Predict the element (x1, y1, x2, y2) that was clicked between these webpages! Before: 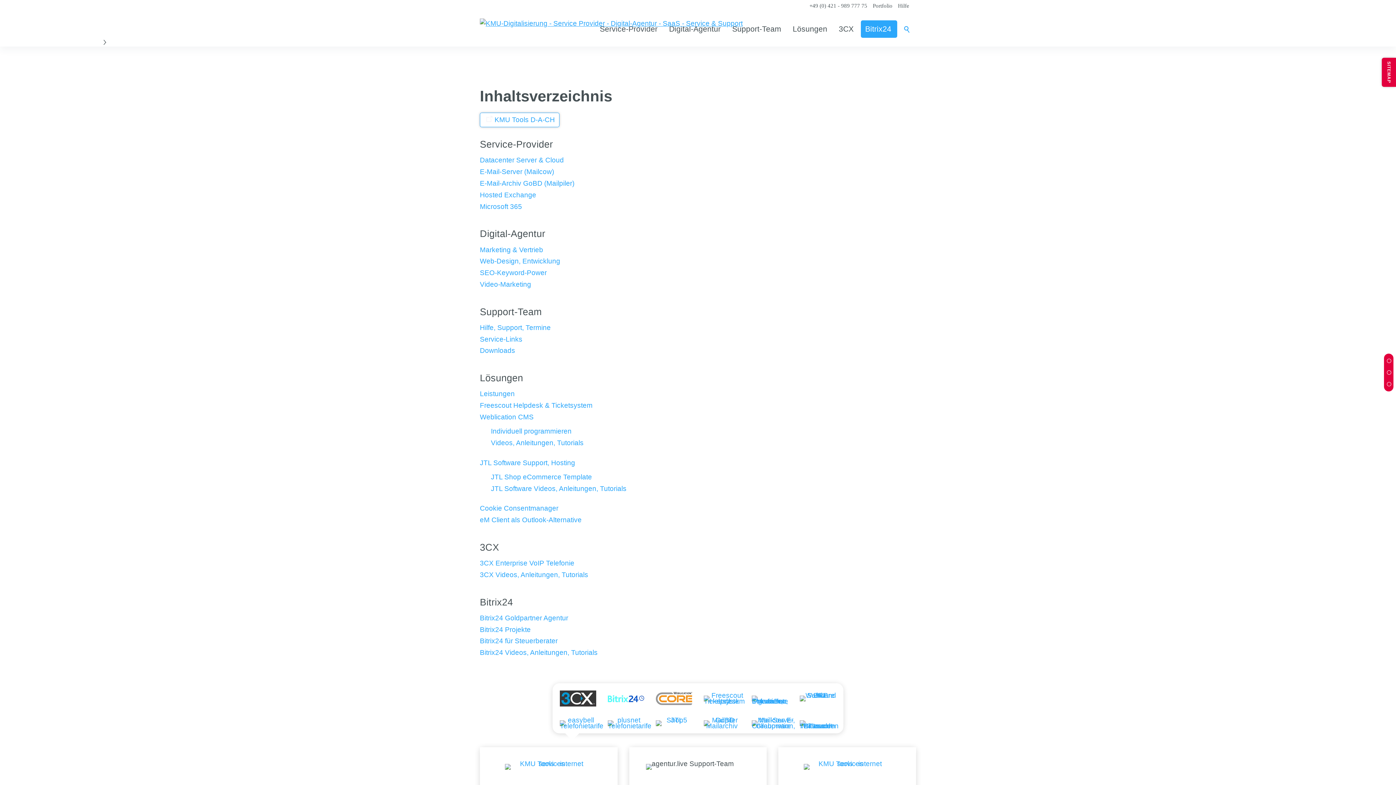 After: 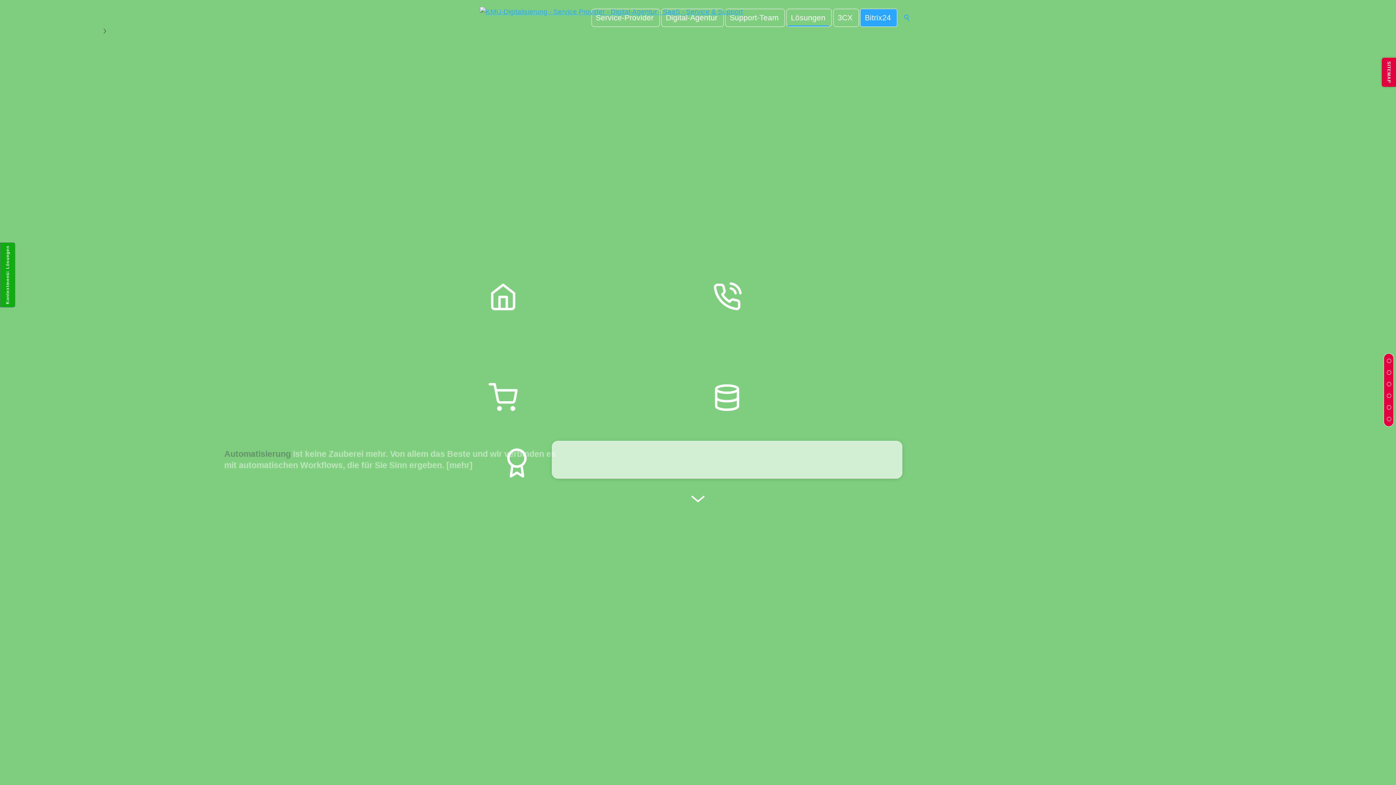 Action: label: Leistungen bbox: (480, 388, 916, 400)